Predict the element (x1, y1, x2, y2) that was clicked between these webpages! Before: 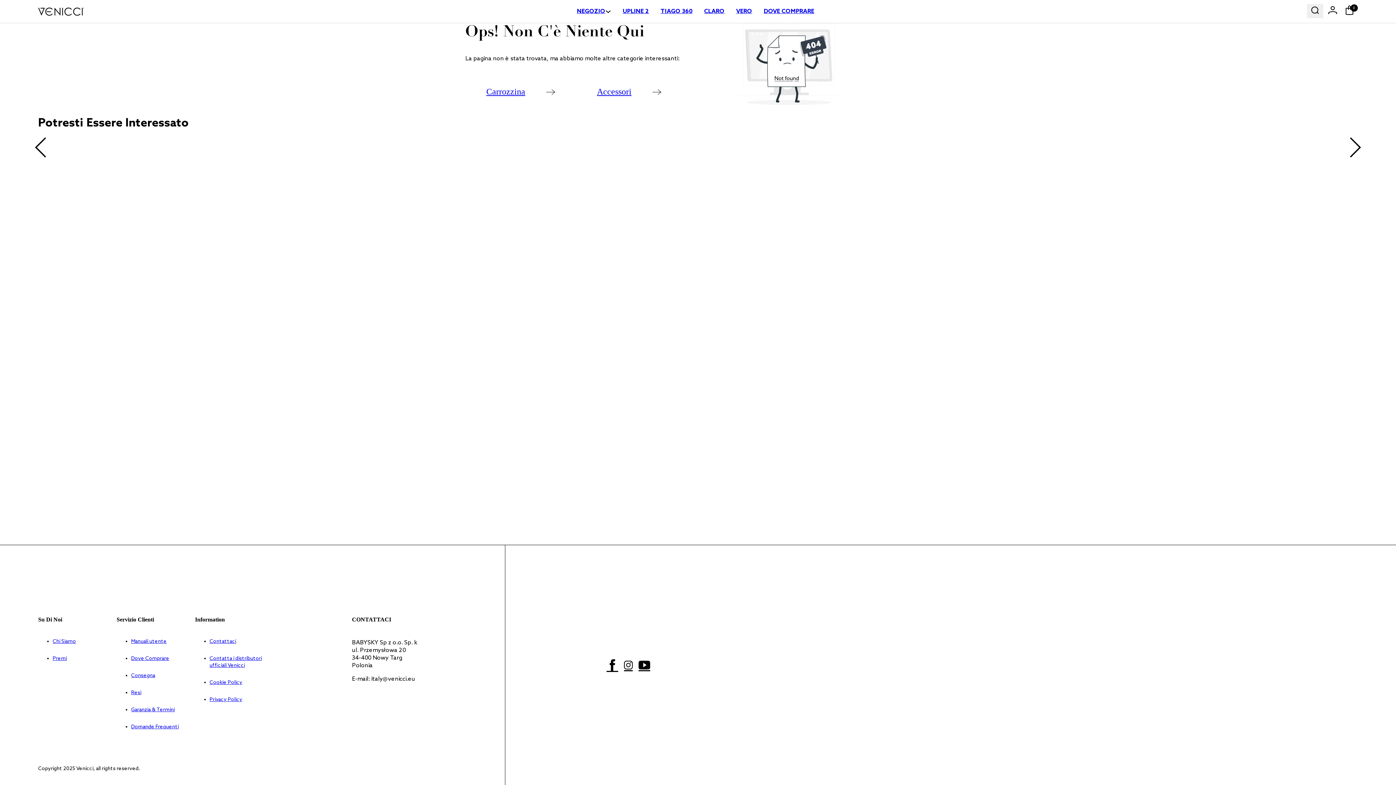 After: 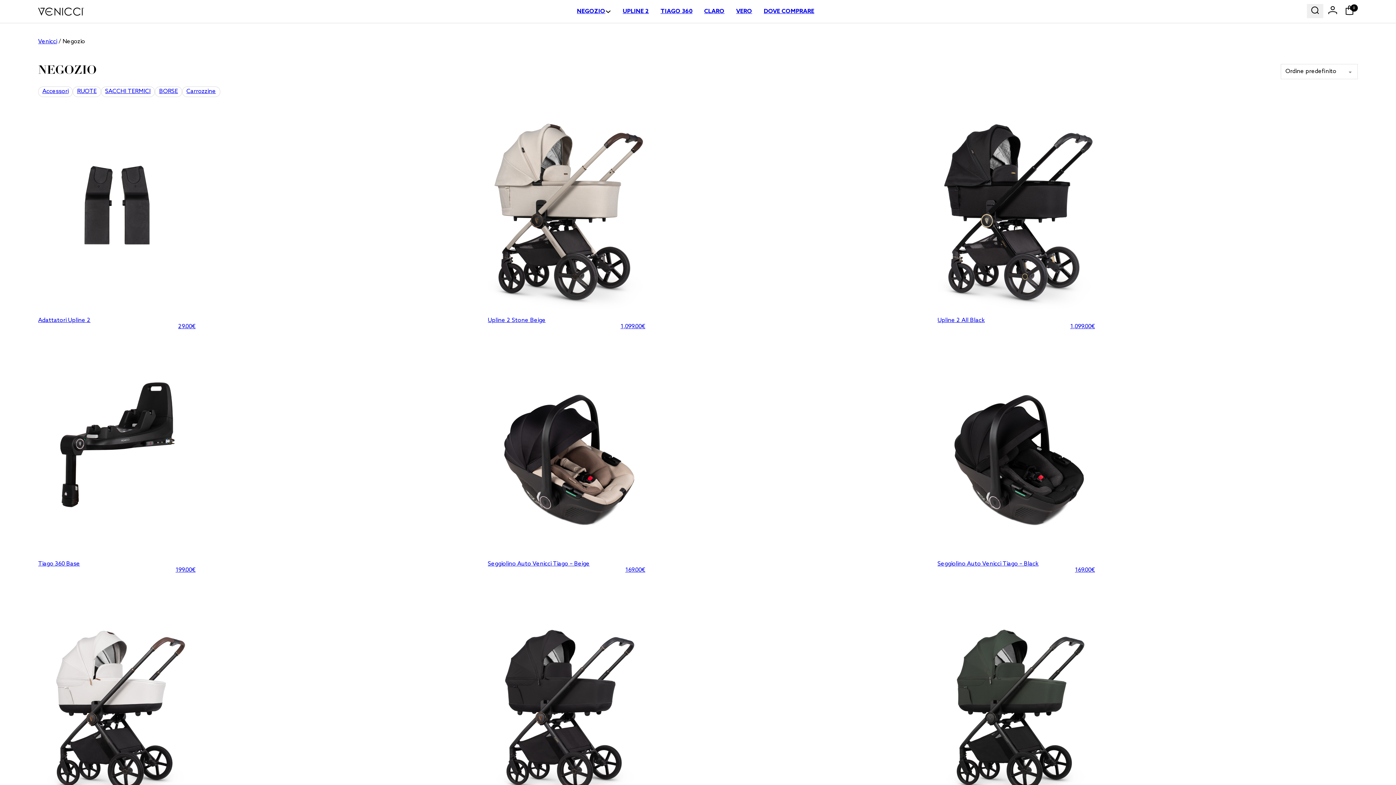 Action: bbox: (577, 8, 605, 14) label: NEGOZIO